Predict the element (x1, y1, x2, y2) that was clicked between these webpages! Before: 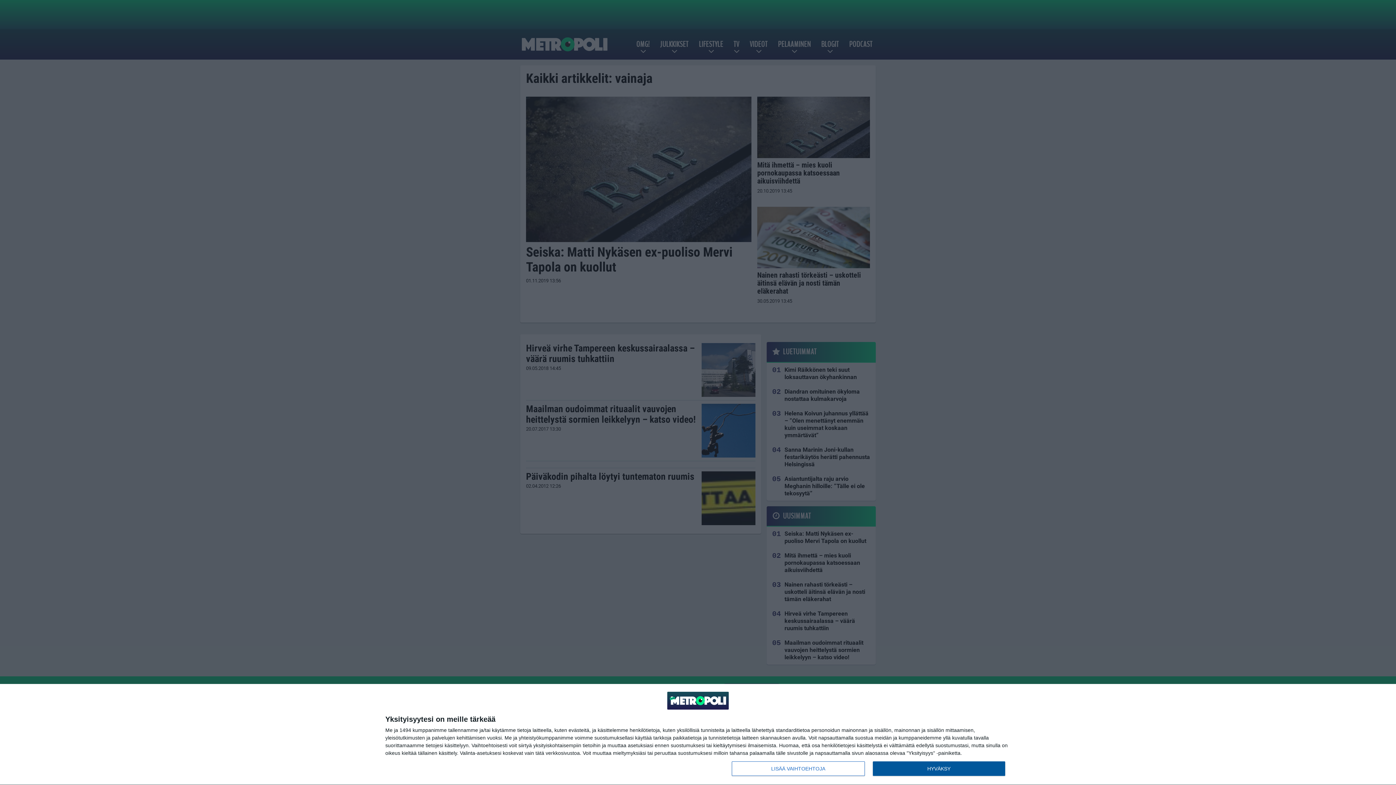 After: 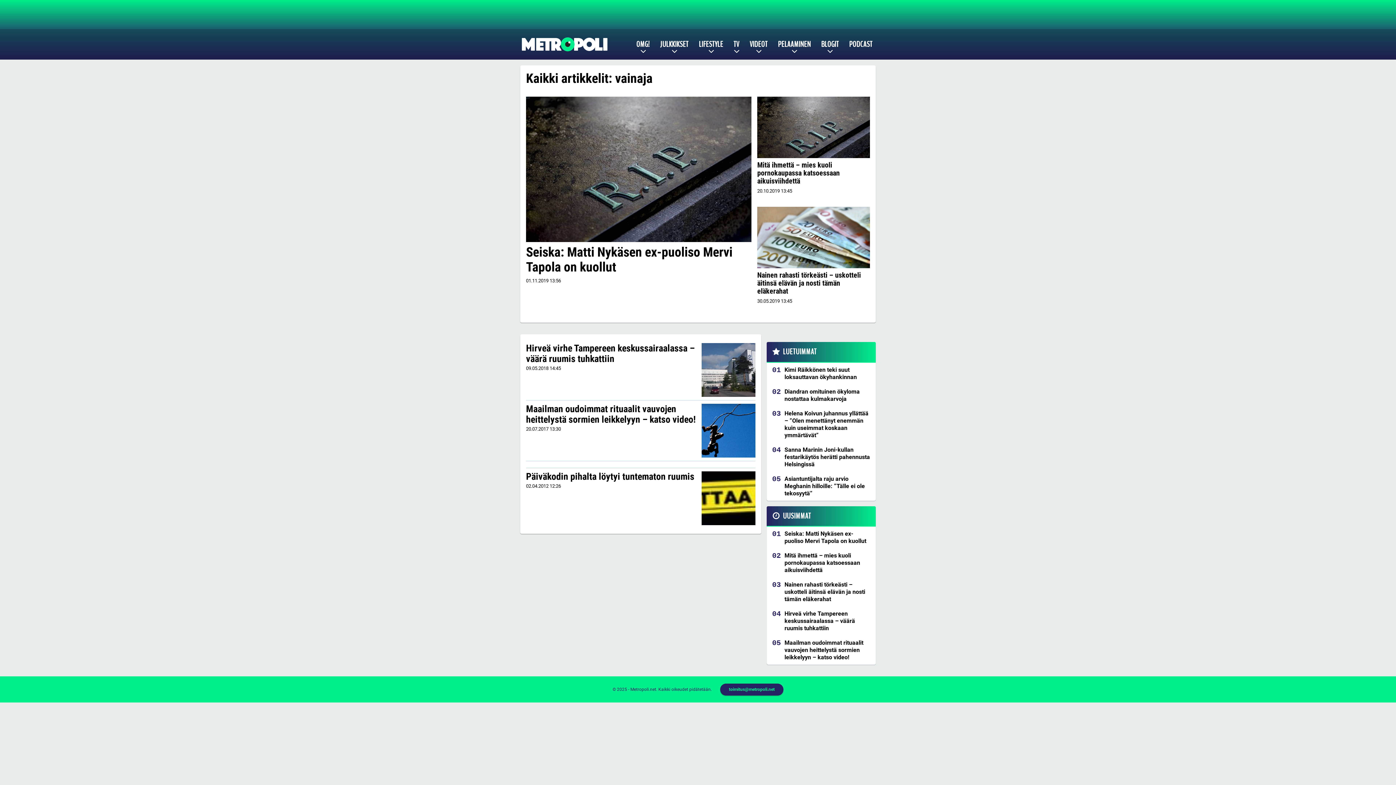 Action: bbox: (872, 761, 1005, 776) label: HYVÄKSY